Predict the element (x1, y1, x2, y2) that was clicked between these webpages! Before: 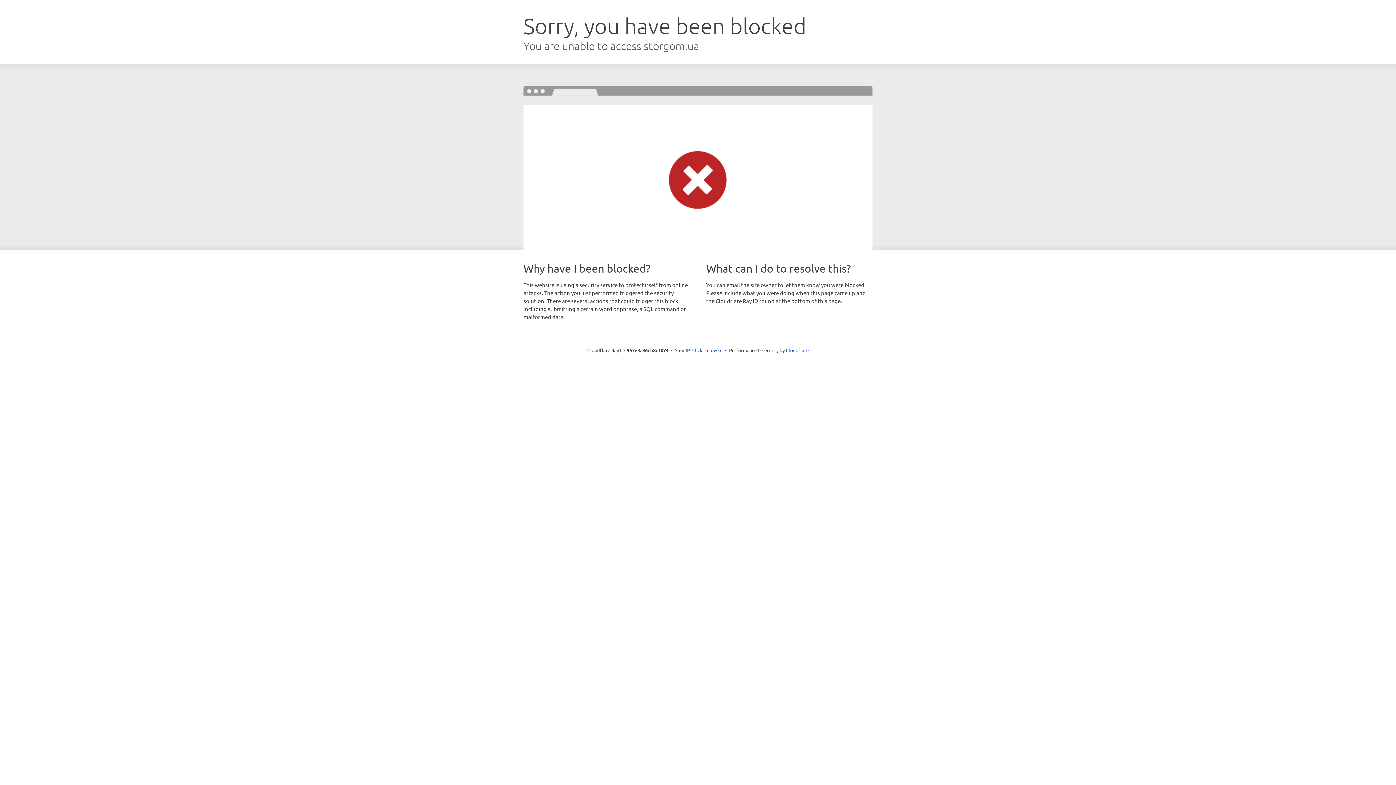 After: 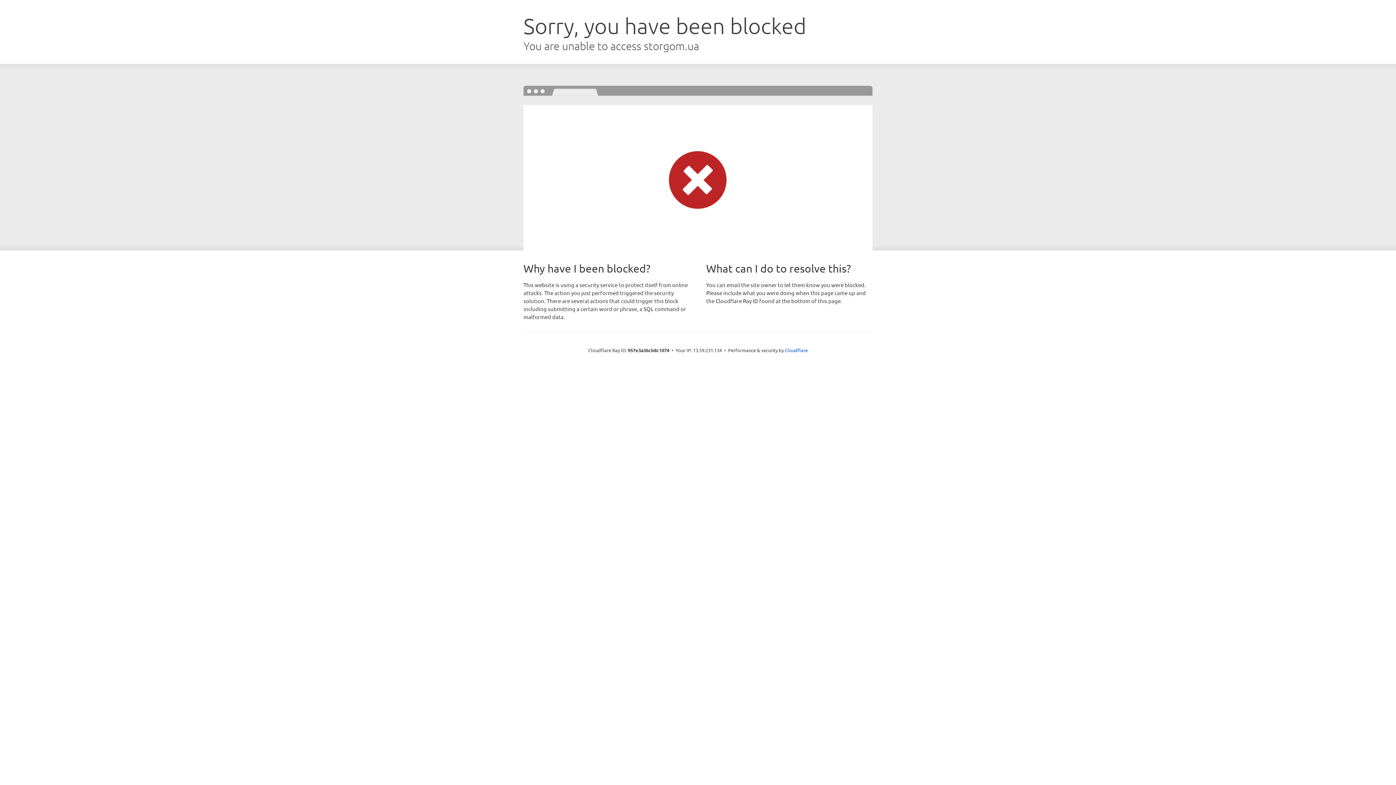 Action: bbox: (692, 346, 722, 353) label: Click to reveal